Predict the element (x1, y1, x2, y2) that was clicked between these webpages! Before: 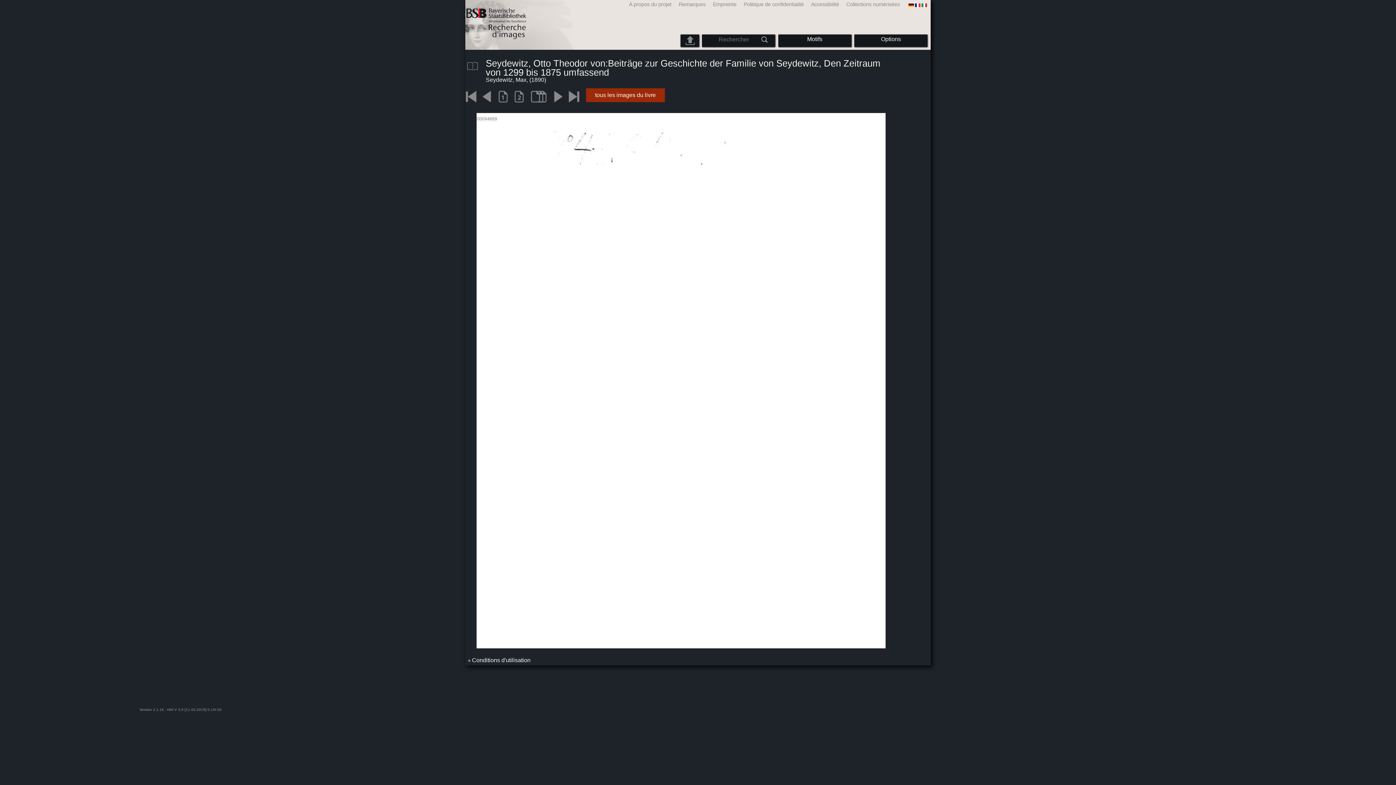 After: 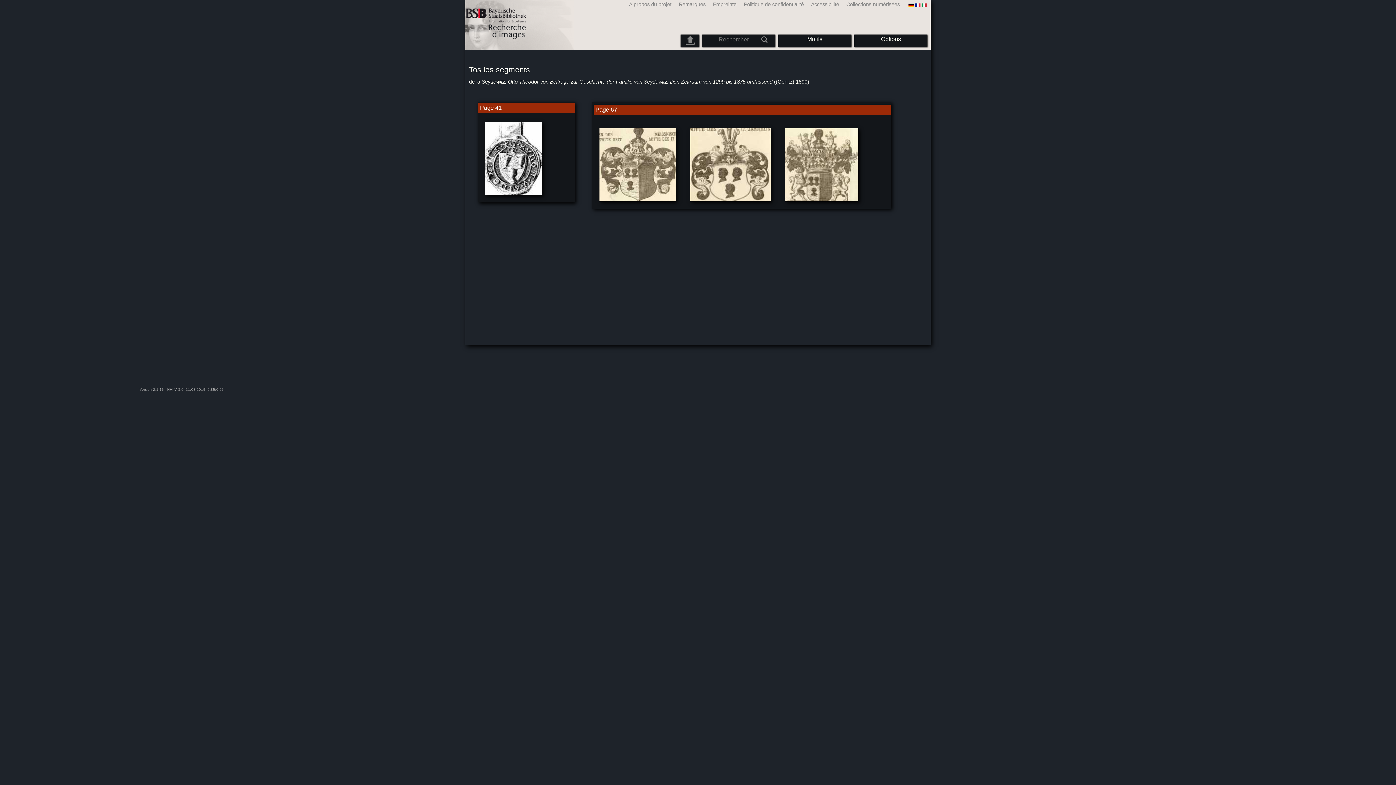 Action: label: tous les images du livre bbox: (593, 92, 657, 98)